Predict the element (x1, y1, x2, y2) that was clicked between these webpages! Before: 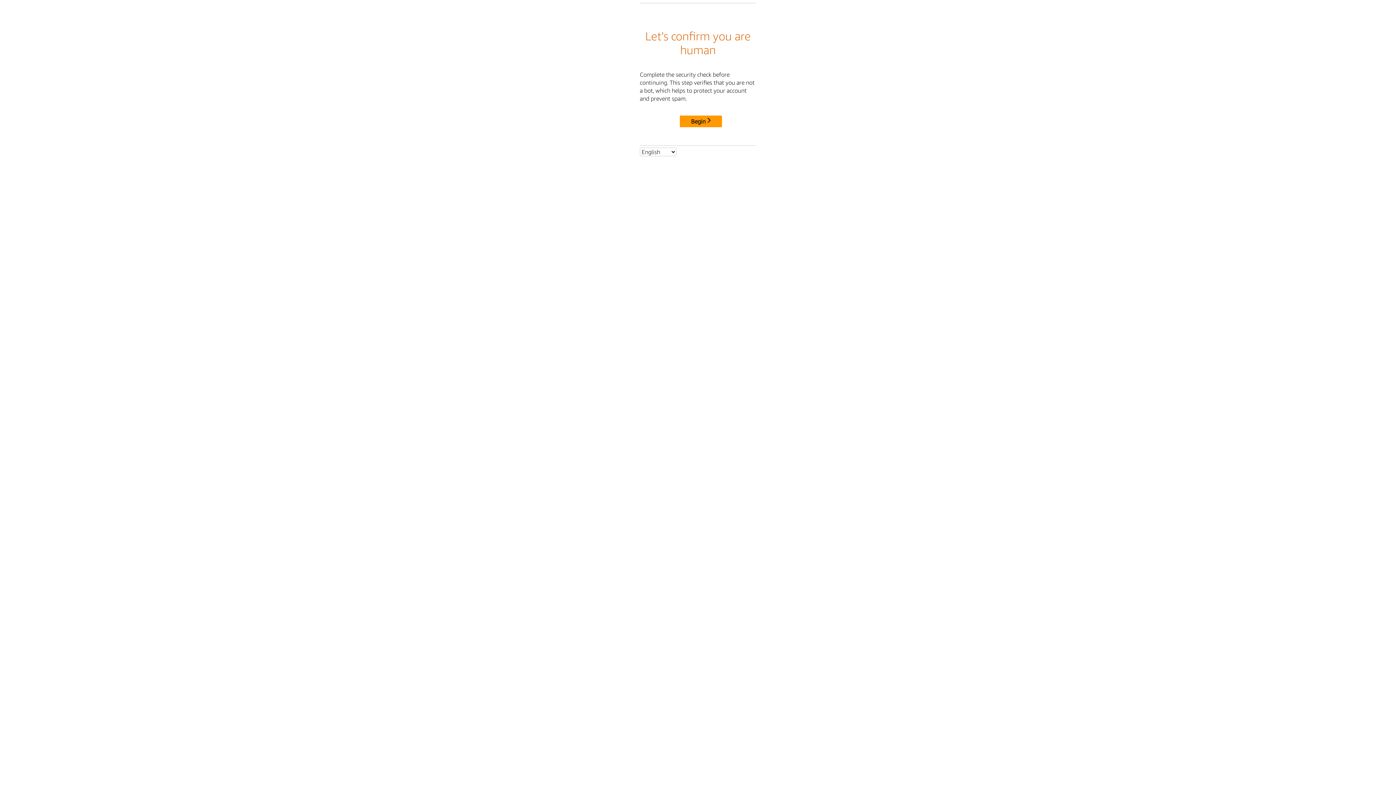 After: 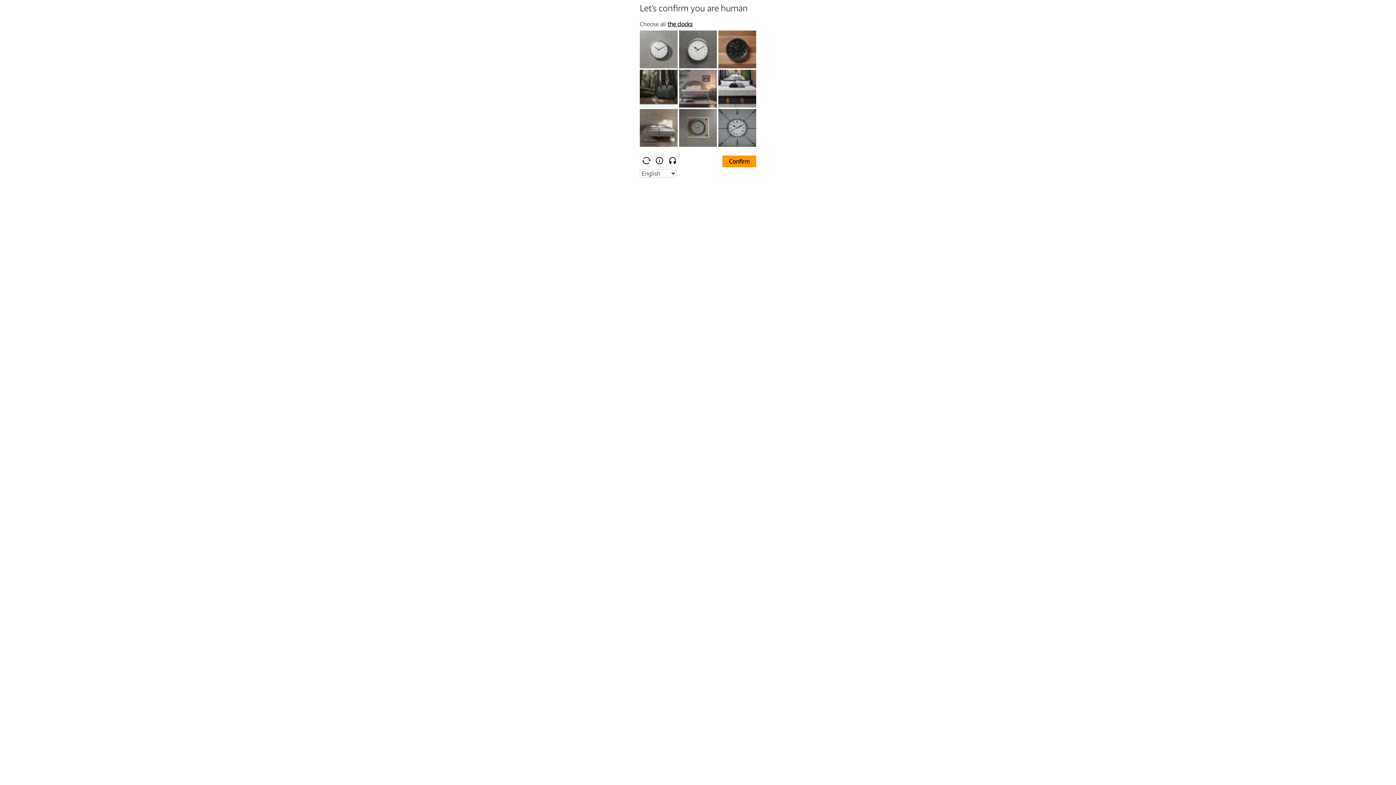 Action: label: Begin bbox: (680, 115, 722, 127)